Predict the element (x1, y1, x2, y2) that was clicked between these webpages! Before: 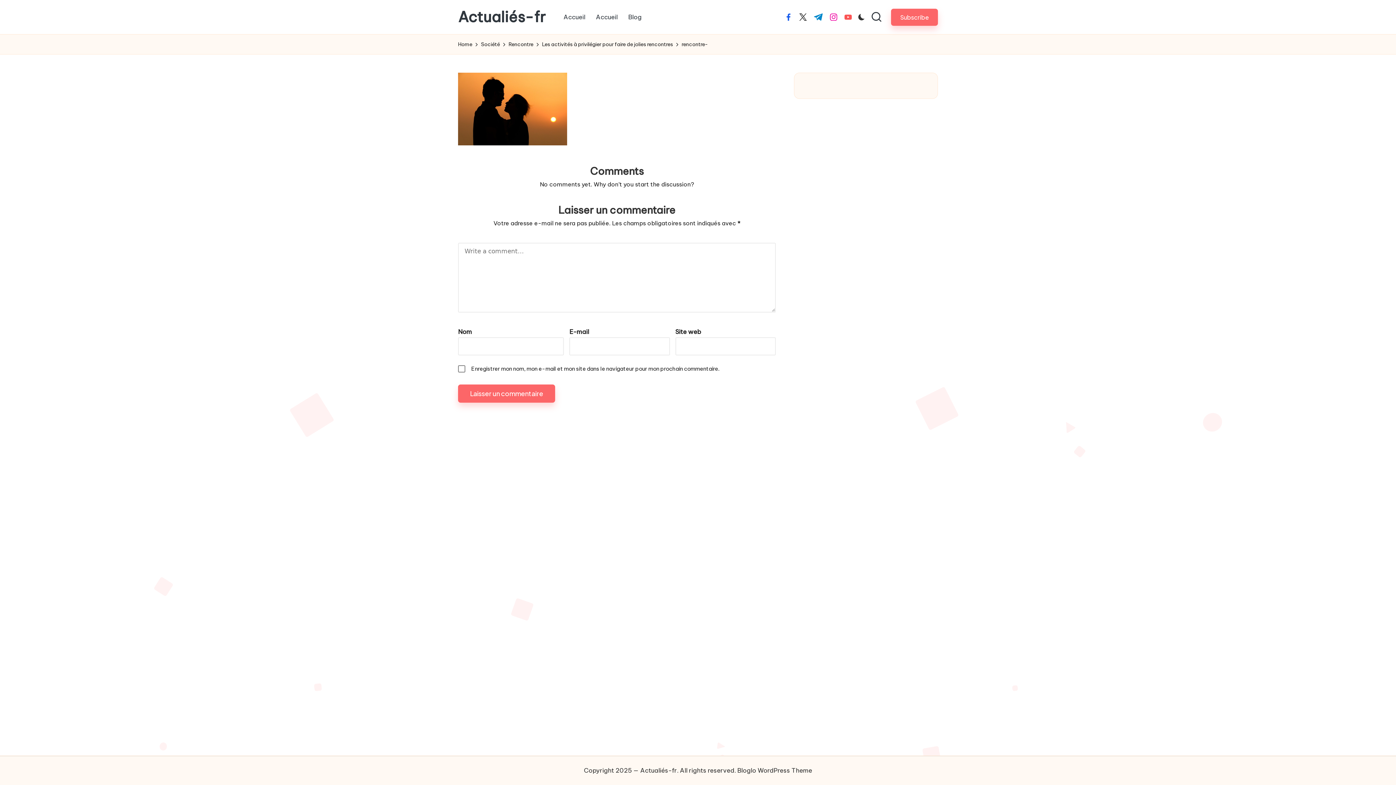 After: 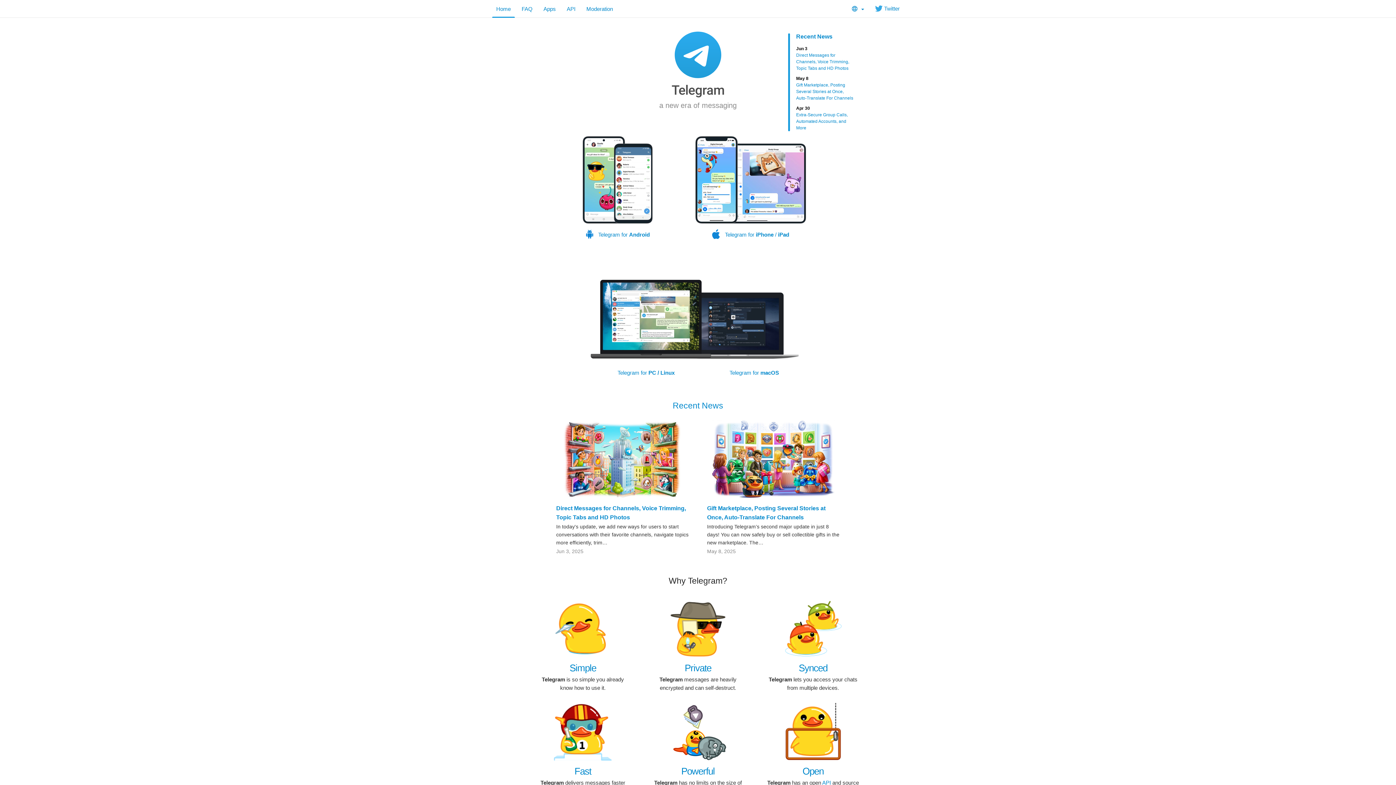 Action: bbox: (813, 13, 823, 20) label: t.me